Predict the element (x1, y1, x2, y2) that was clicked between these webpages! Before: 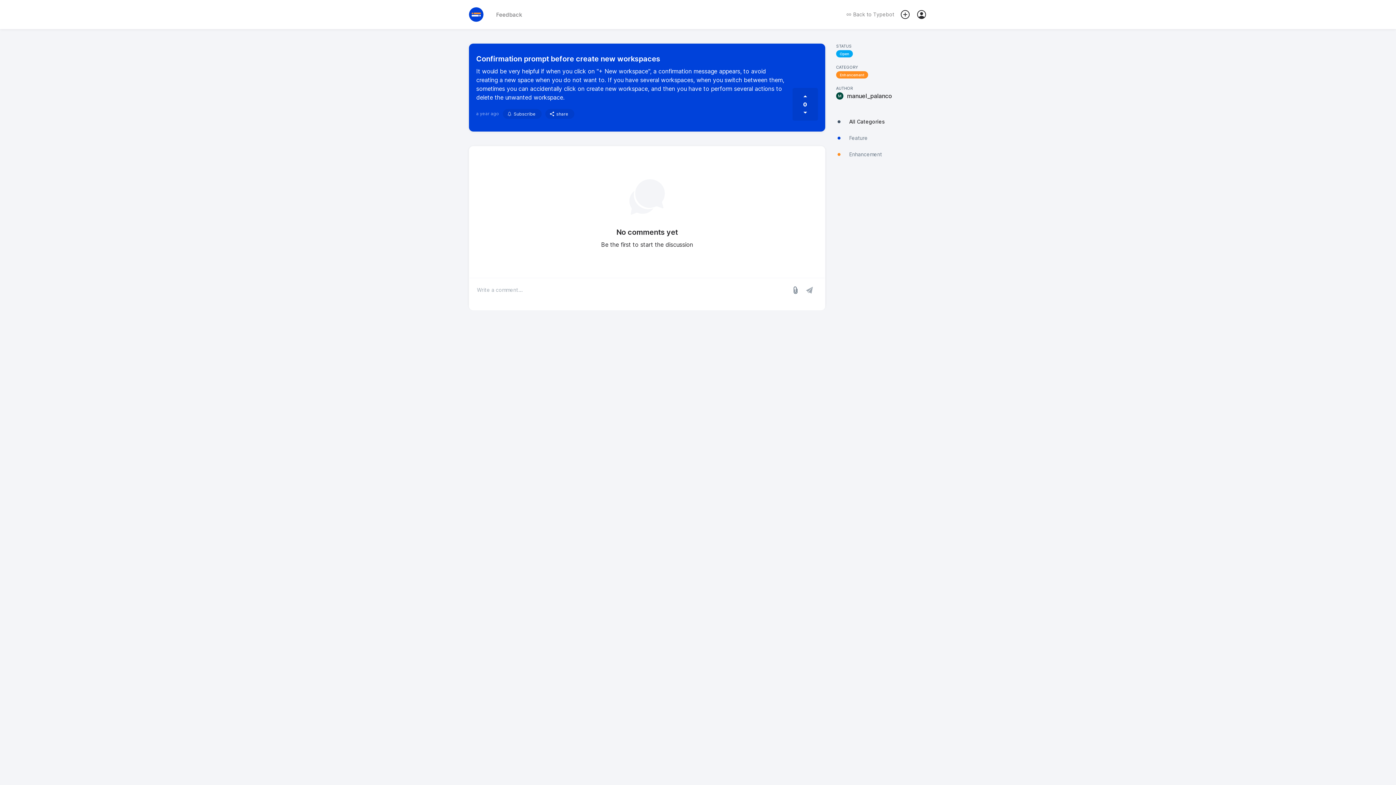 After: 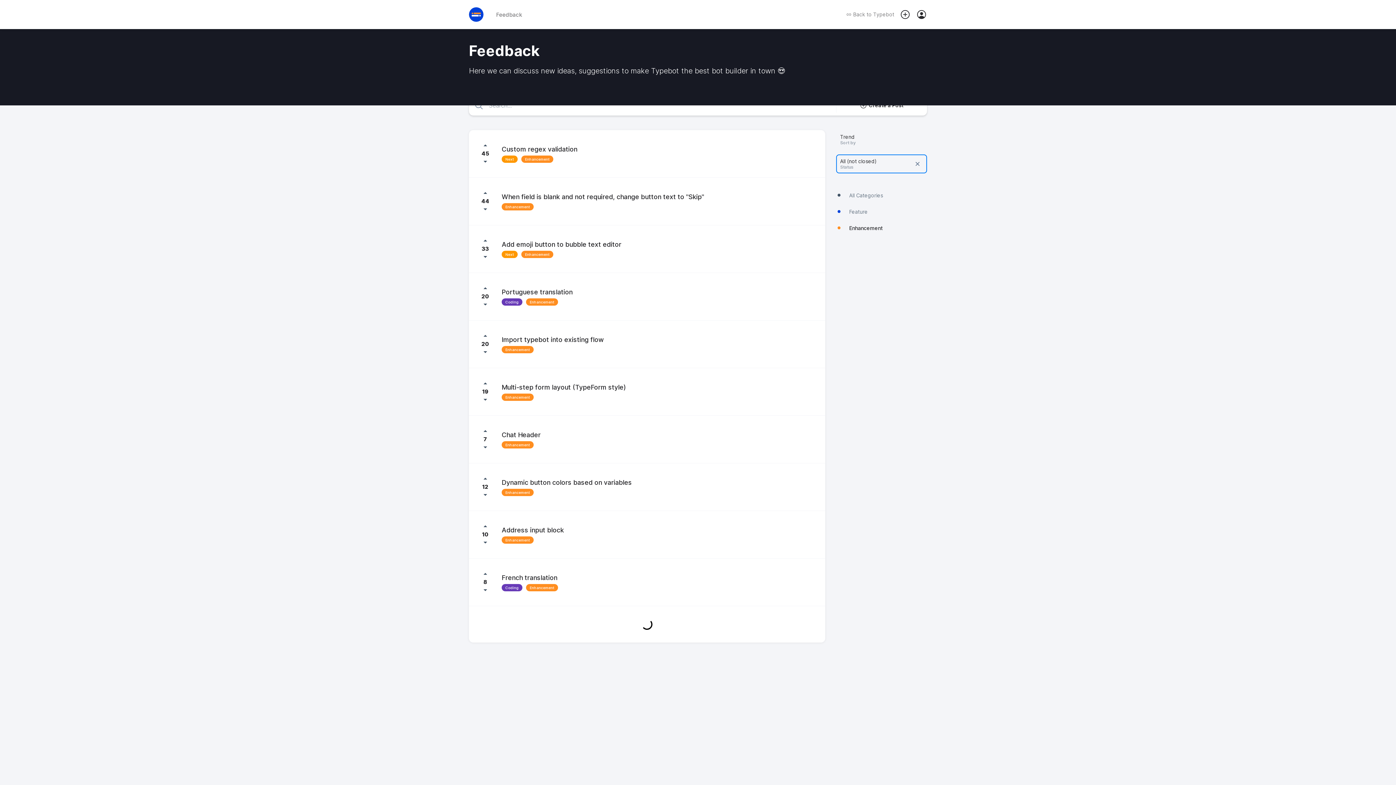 Action: label: Enhancement bbox: (836, 146, 927, 162)